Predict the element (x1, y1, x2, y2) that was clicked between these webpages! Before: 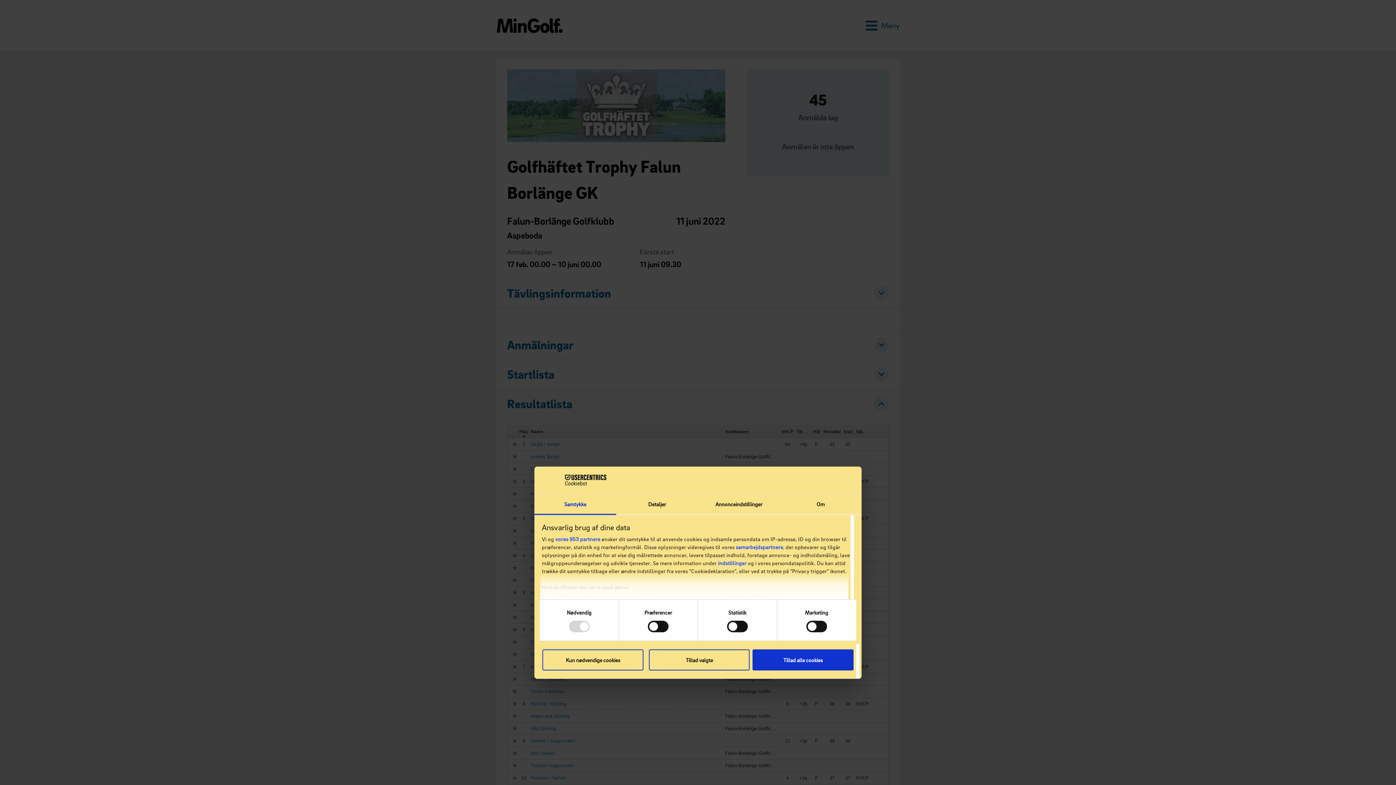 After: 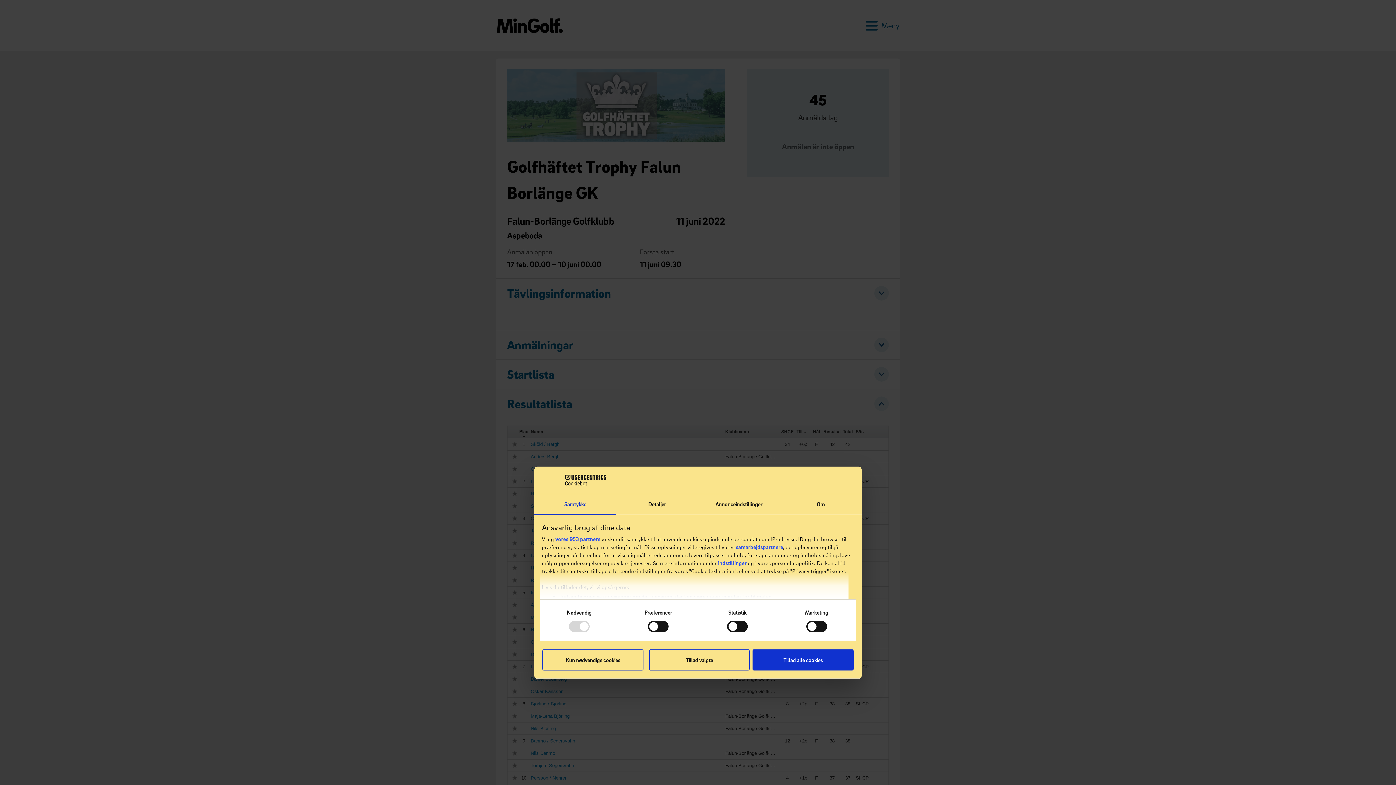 Action: label: Samtykke bbox: (534, 494, 616, 515)